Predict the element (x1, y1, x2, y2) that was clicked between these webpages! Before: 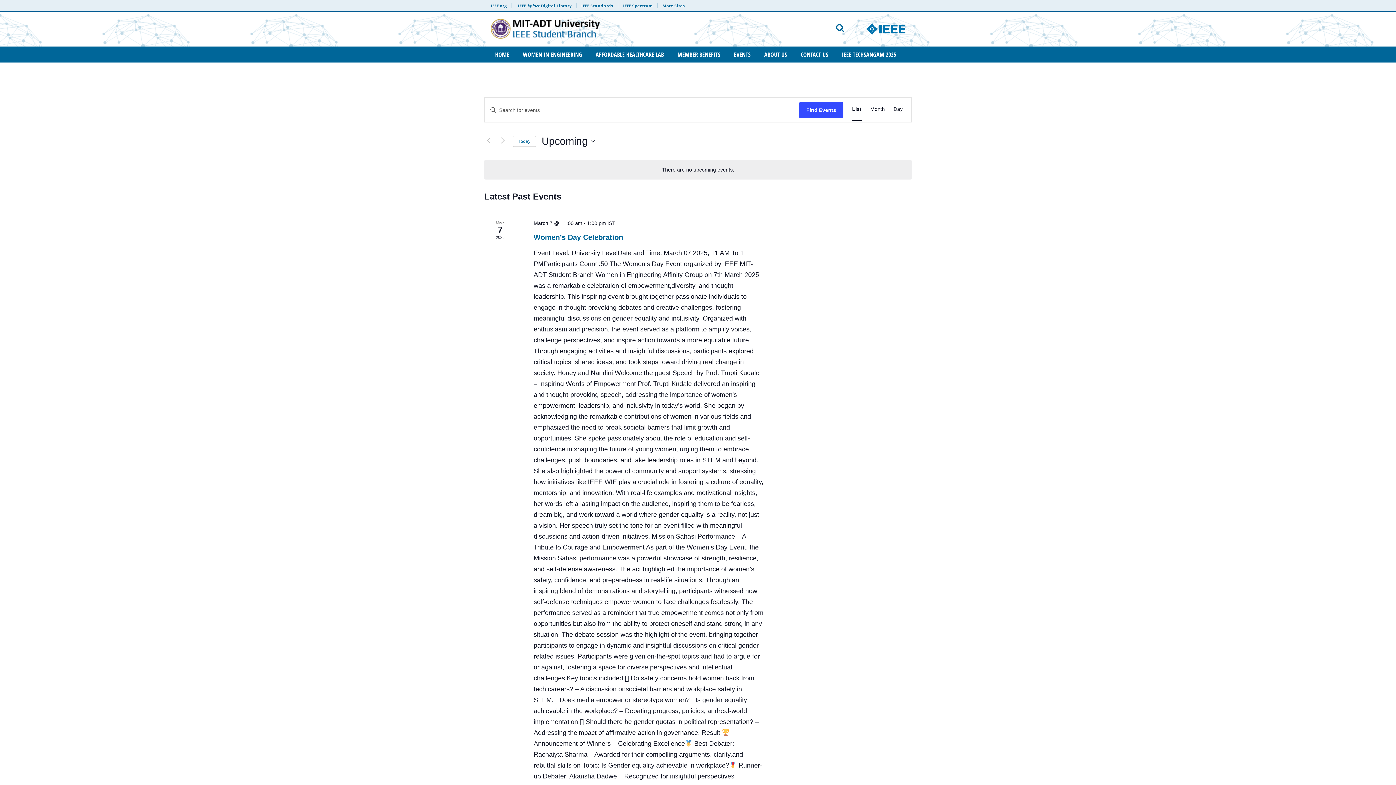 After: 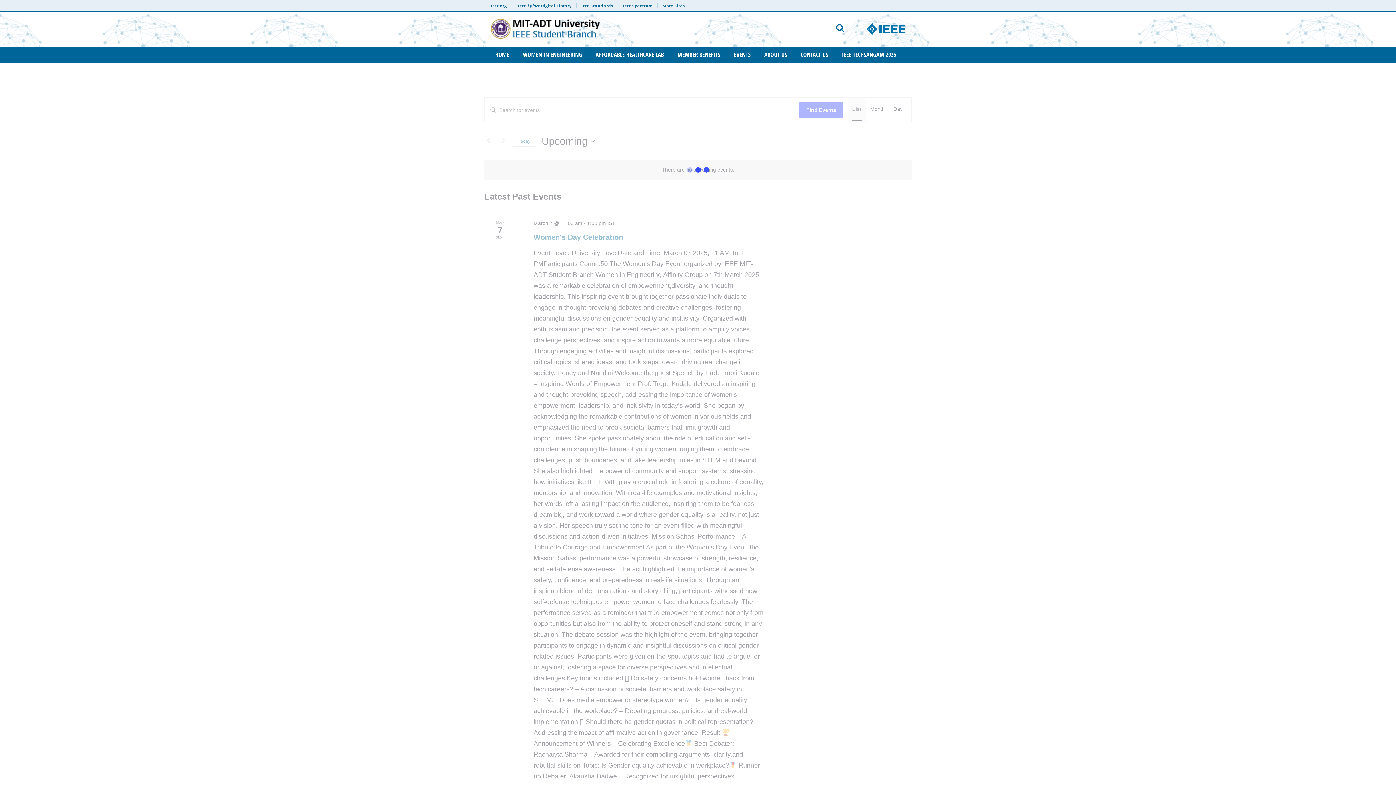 Action: label: Display Events in List View bbox: (852, 97, 861, 120)